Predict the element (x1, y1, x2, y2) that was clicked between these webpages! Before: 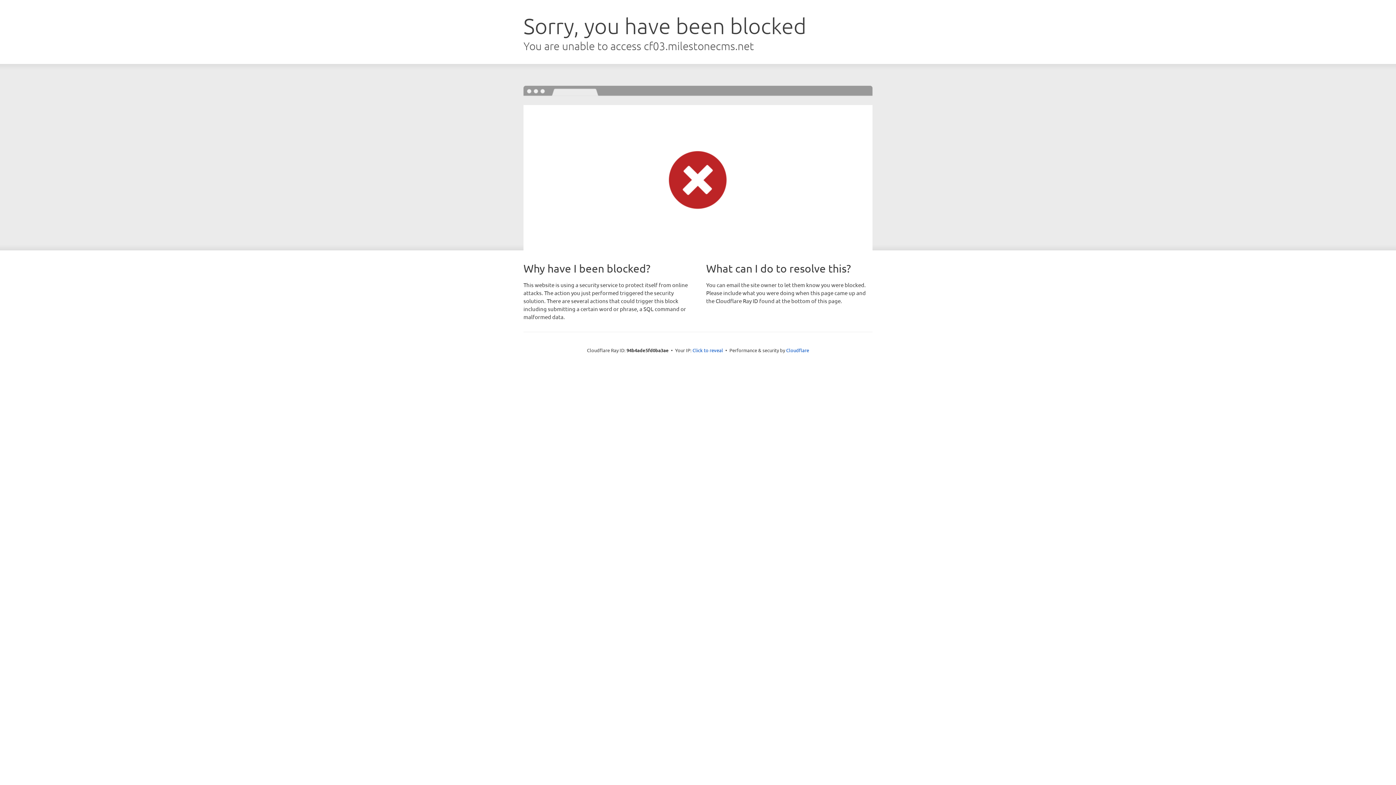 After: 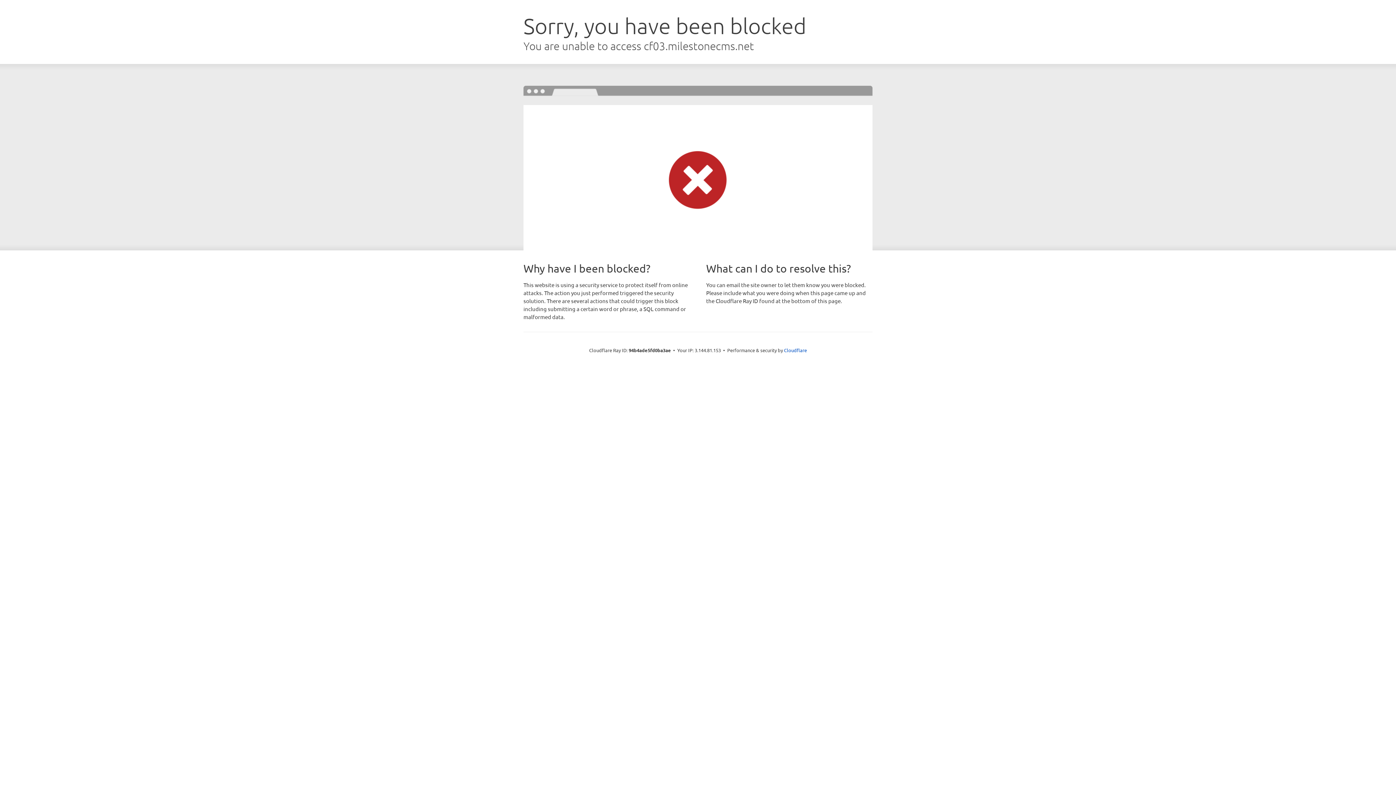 Action: label: Click to reveal bbox: (692, 346, 723, 353)